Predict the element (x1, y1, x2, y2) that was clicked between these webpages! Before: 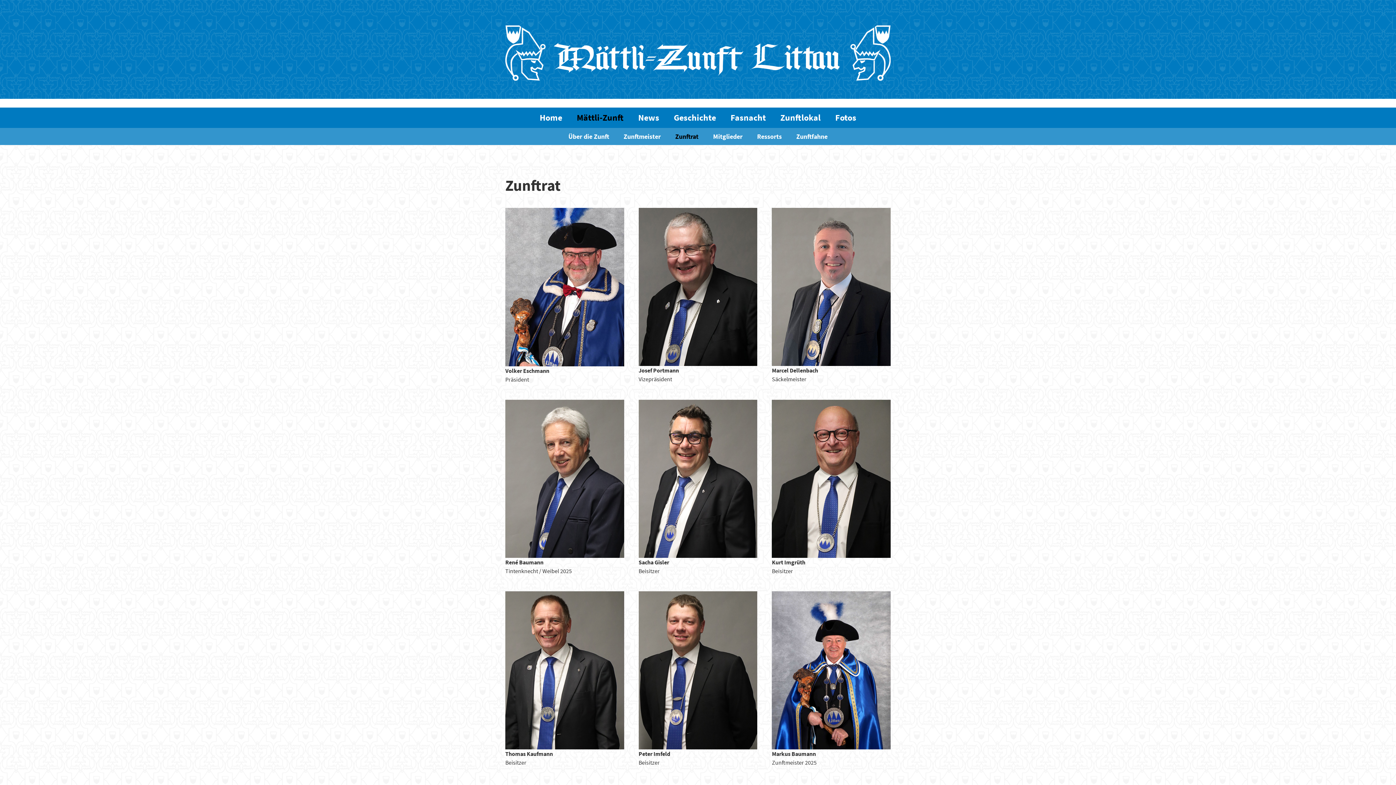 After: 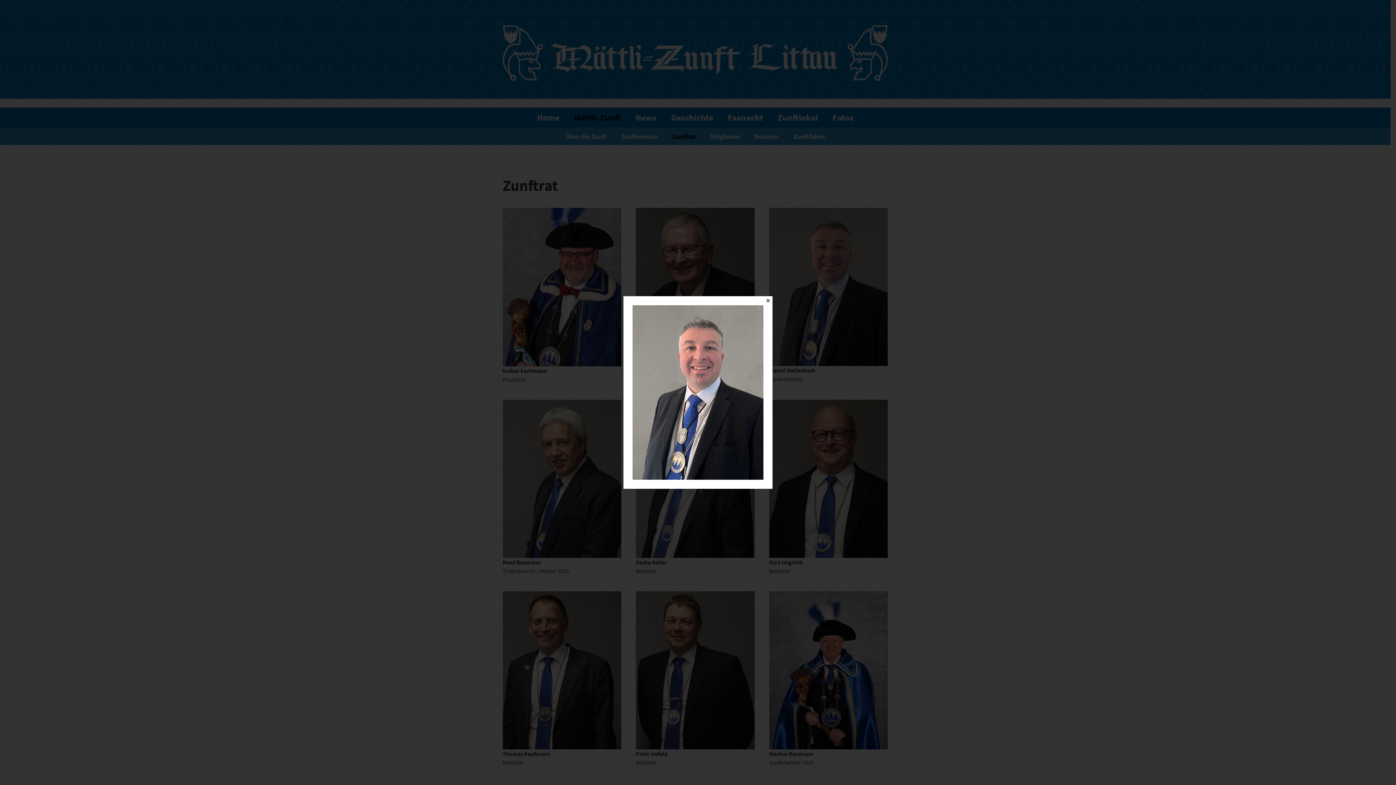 Action: bbox: (772, 282, 890, 290)